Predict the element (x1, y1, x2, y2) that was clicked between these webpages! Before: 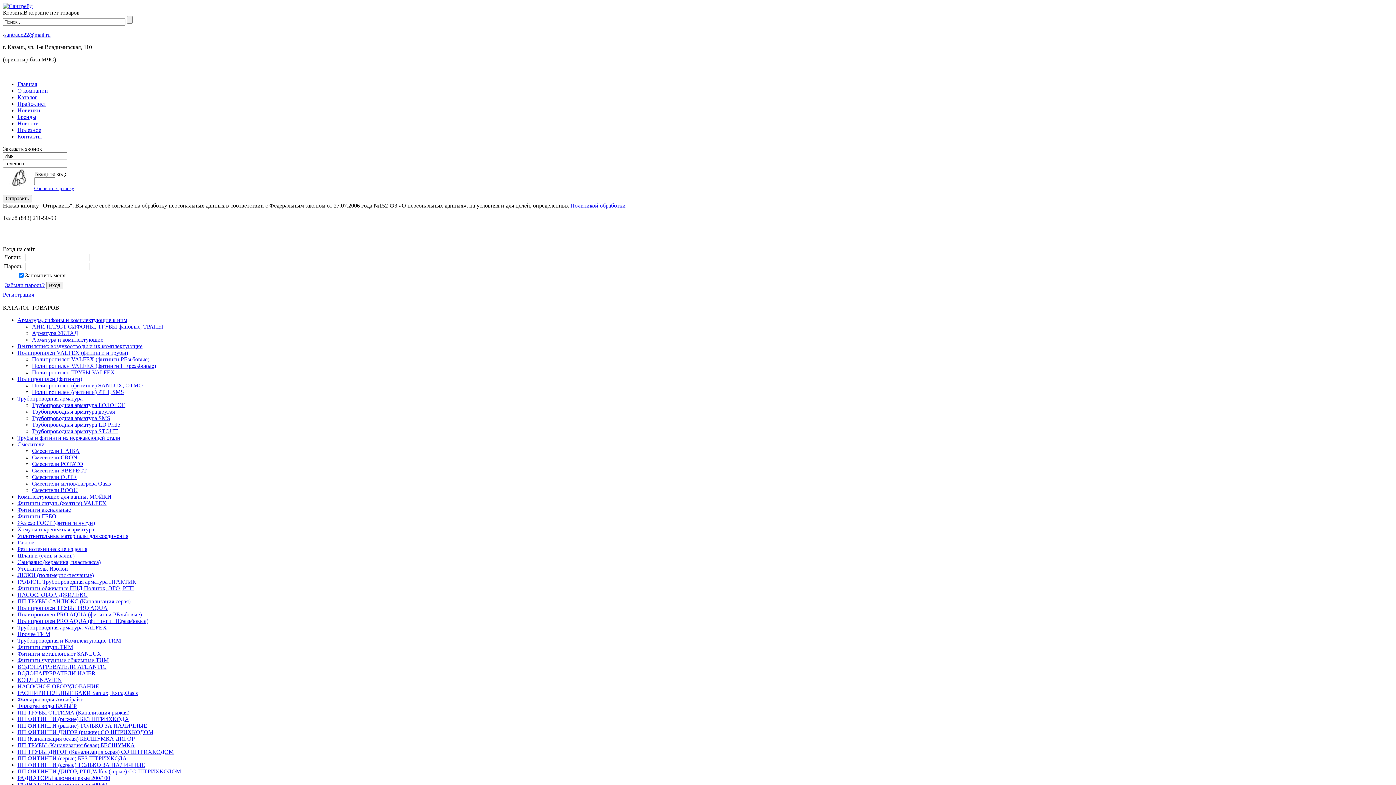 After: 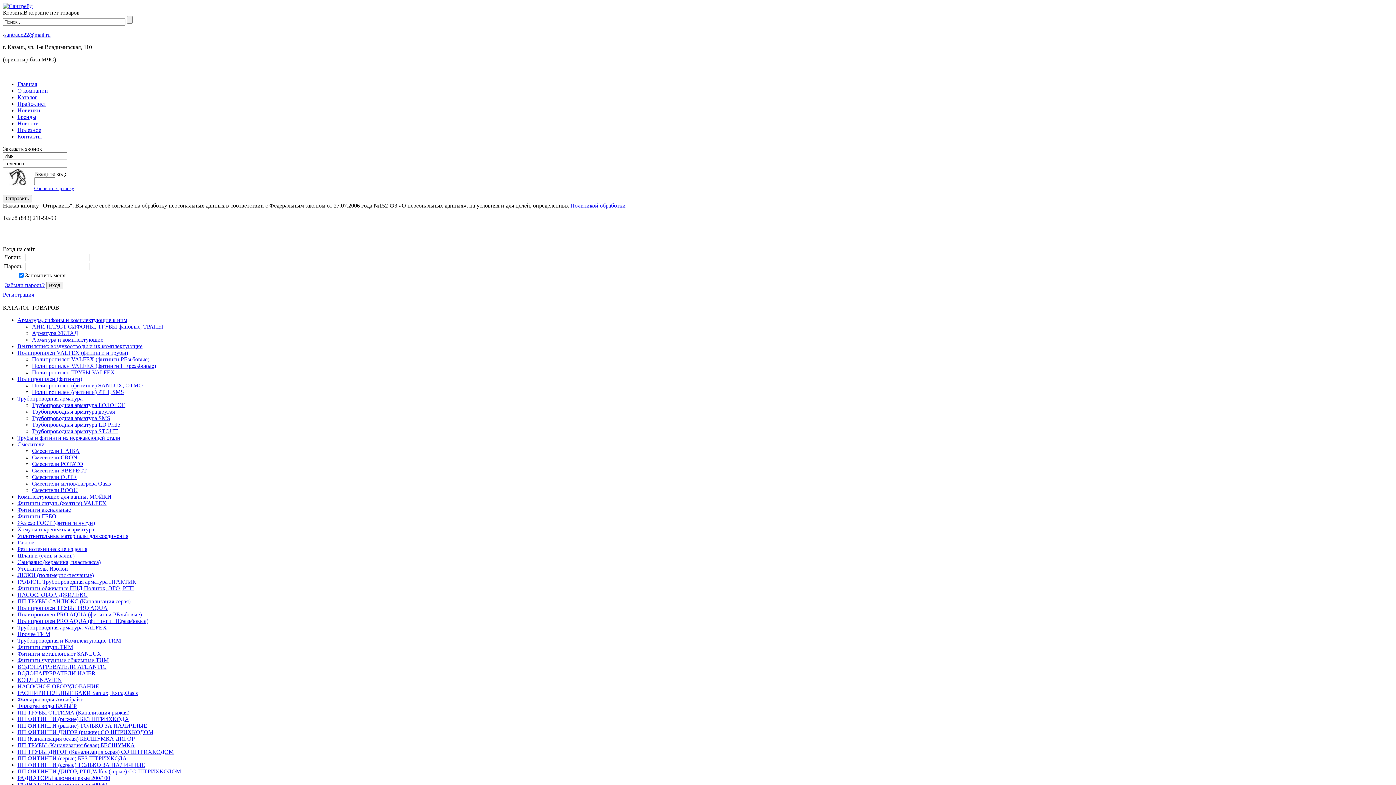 Action: bbox: (2, 291, 34, 297) label: Регистрация